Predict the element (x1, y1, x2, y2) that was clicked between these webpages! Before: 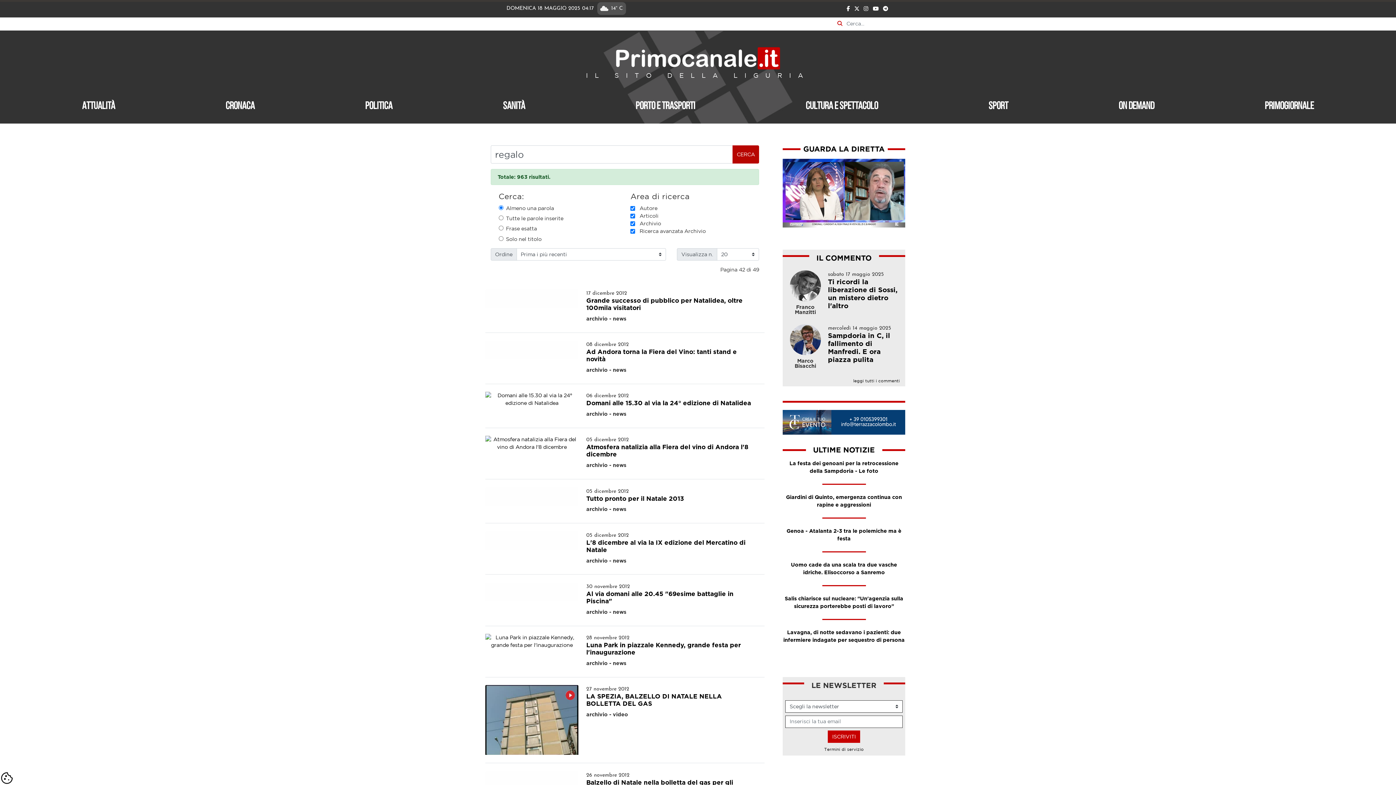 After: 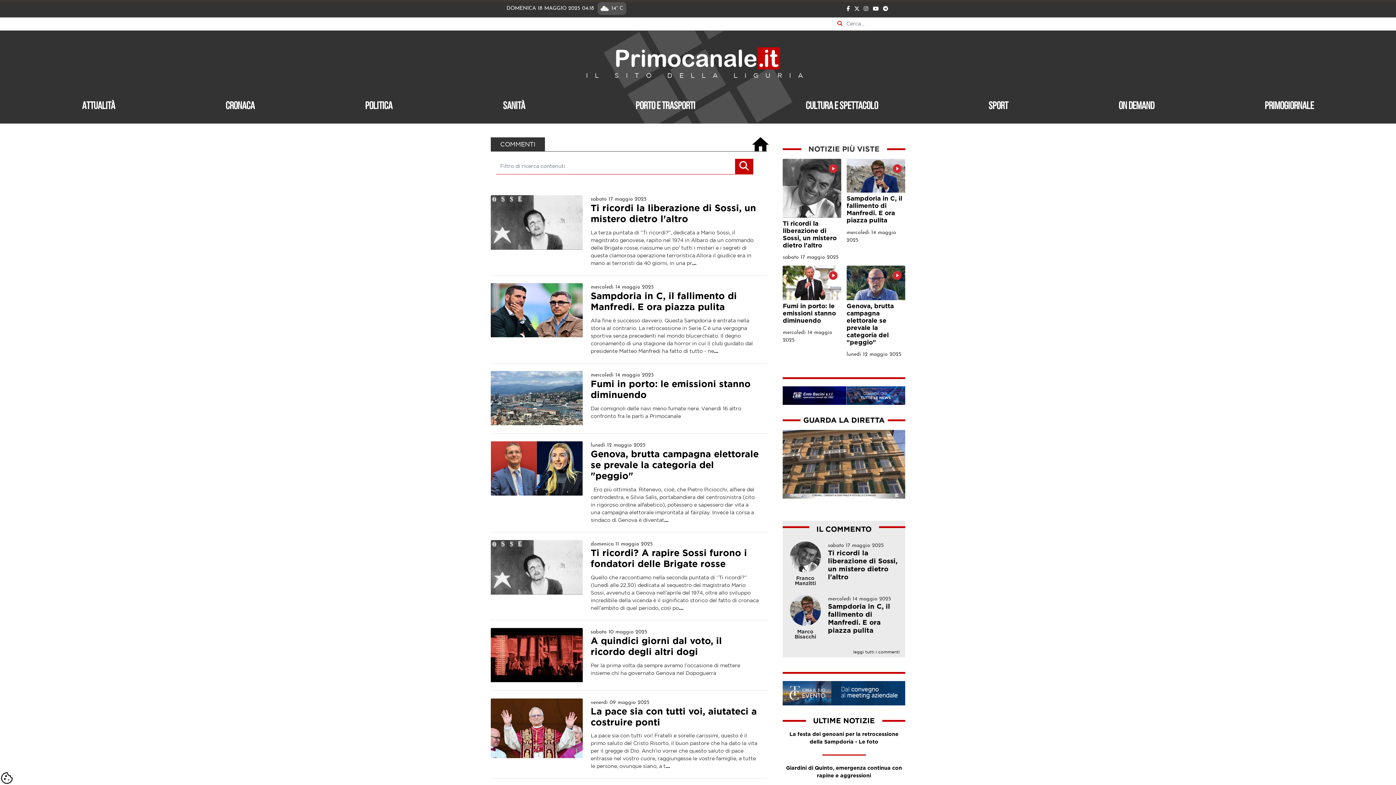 Action: bbox: (816, 254, 871, 262) label: IL COMMENTO